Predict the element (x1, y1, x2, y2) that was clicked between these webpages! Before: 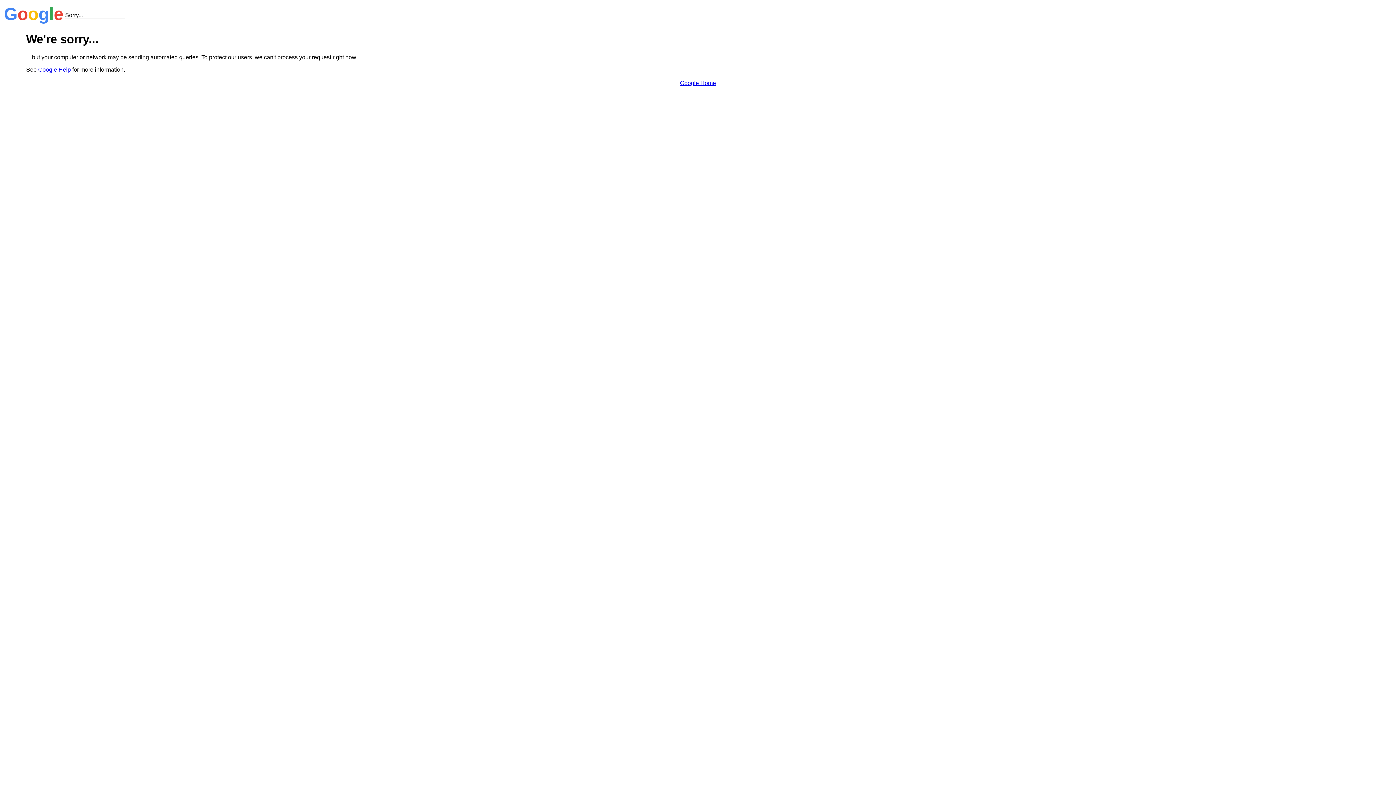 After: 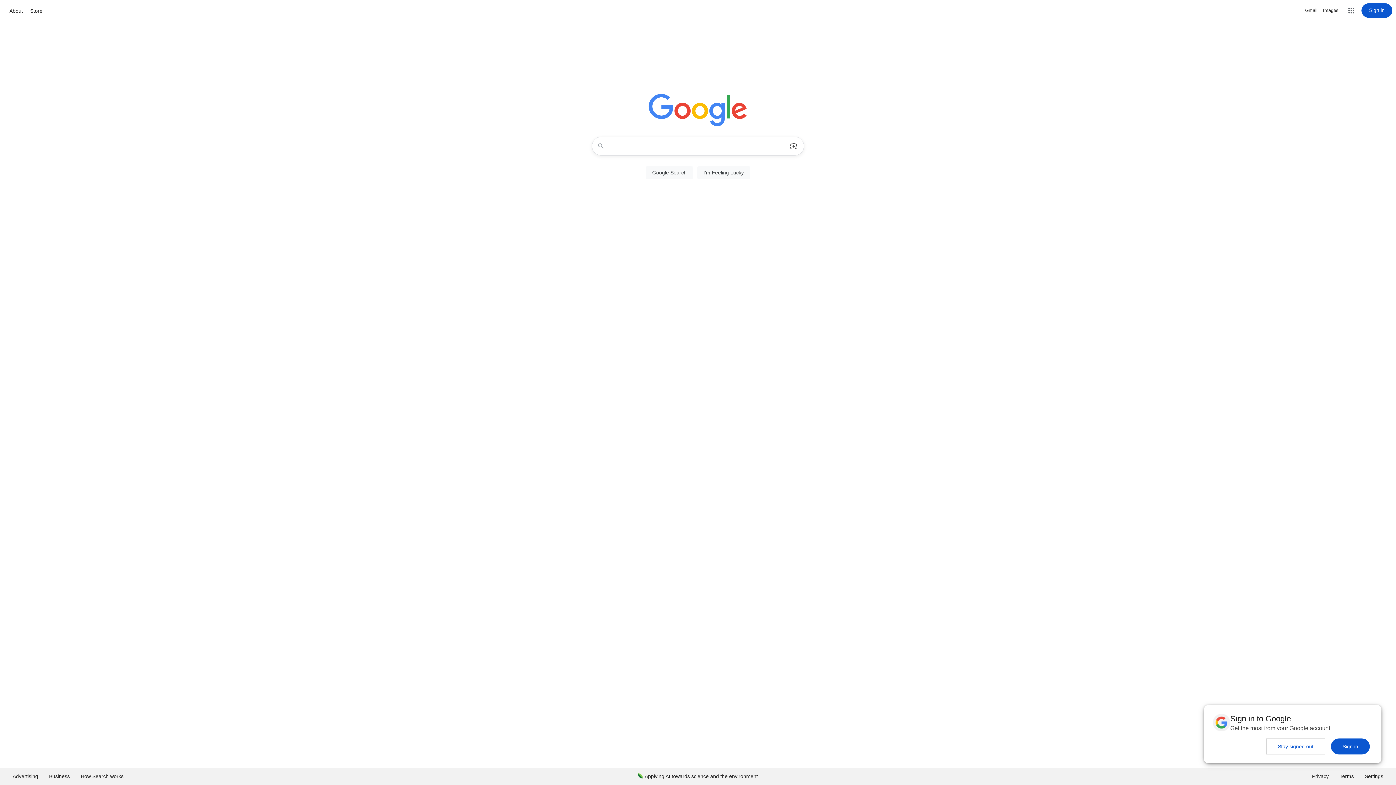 Action: bbox: (680, 79, 716, 86) label: Google Home